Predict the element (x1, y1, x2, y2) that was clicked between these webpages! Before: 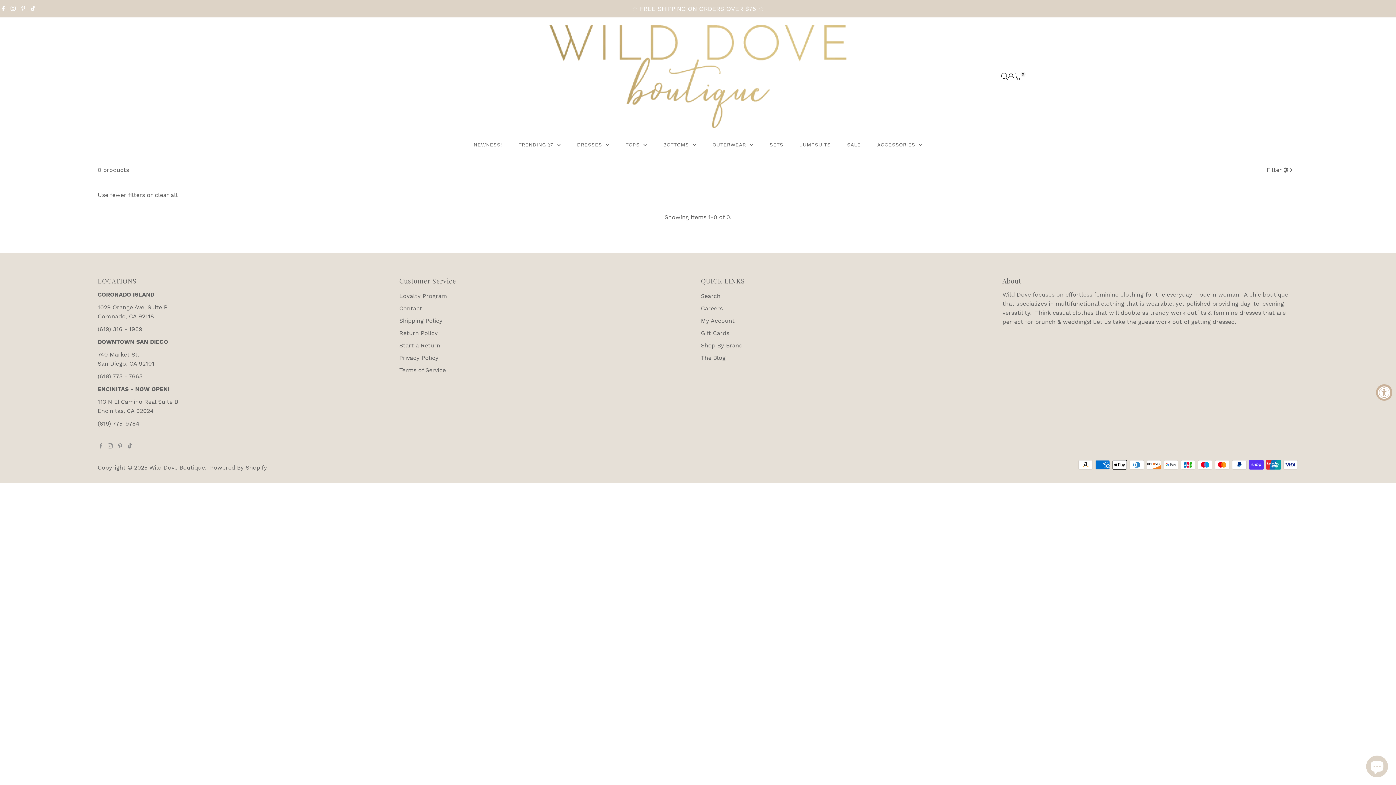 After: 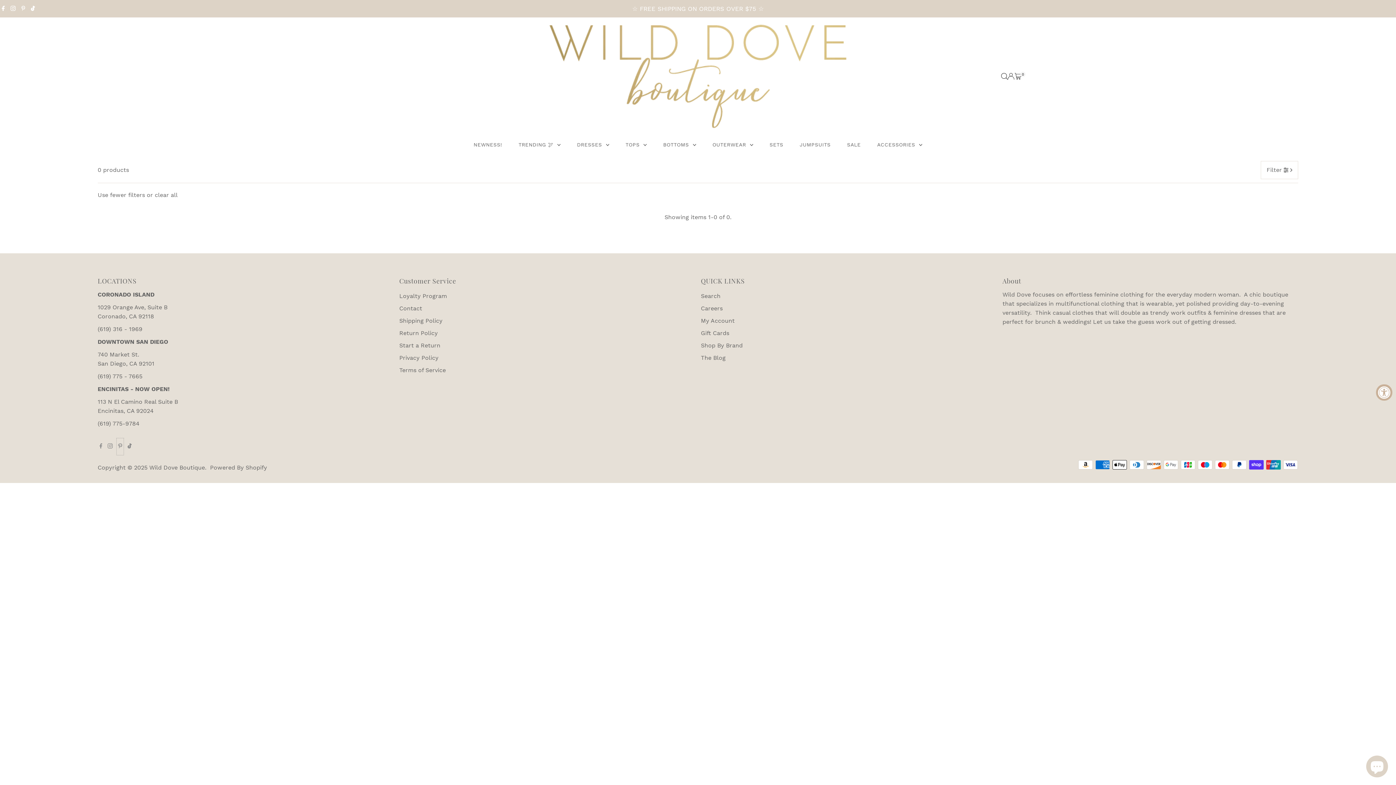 Action: label: Pinterest bbox: (116, 438, 124, 455)